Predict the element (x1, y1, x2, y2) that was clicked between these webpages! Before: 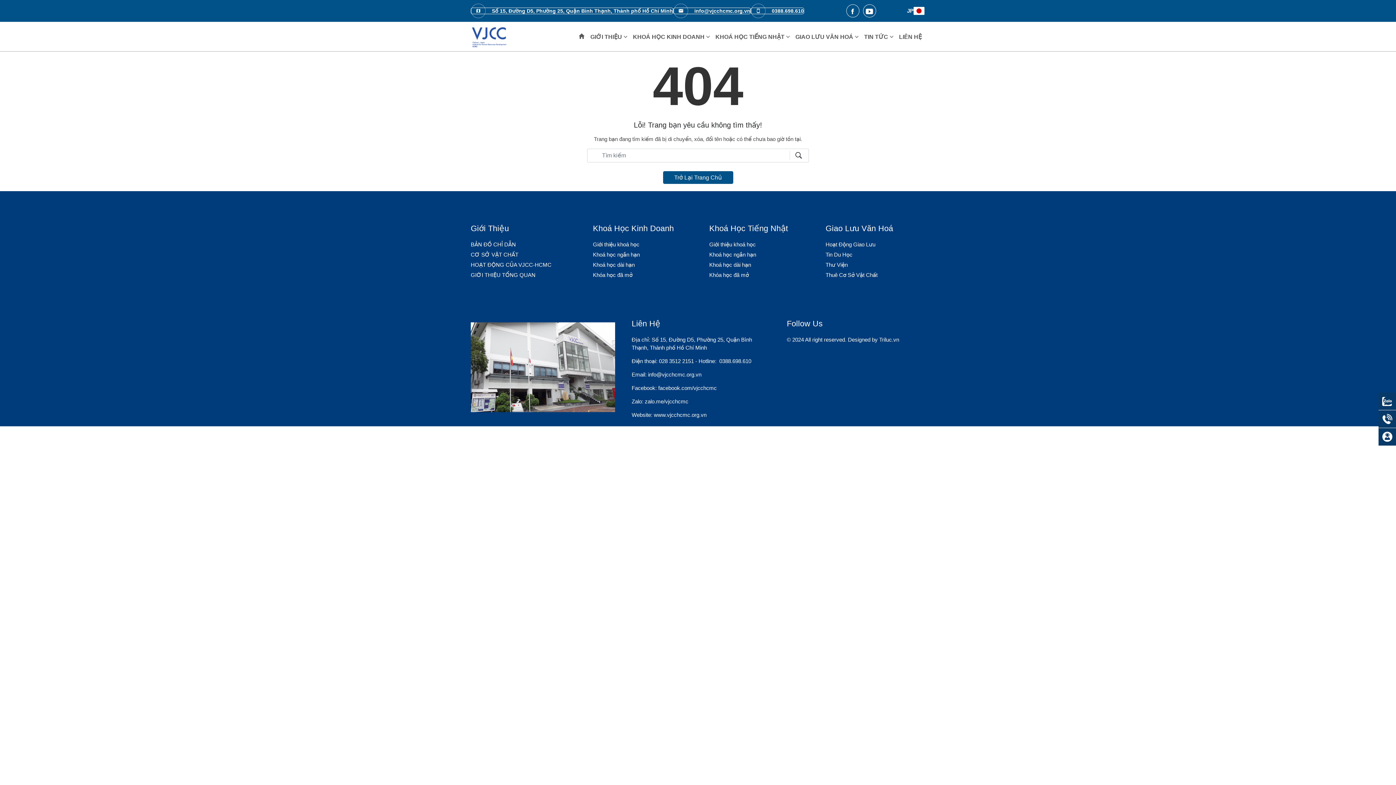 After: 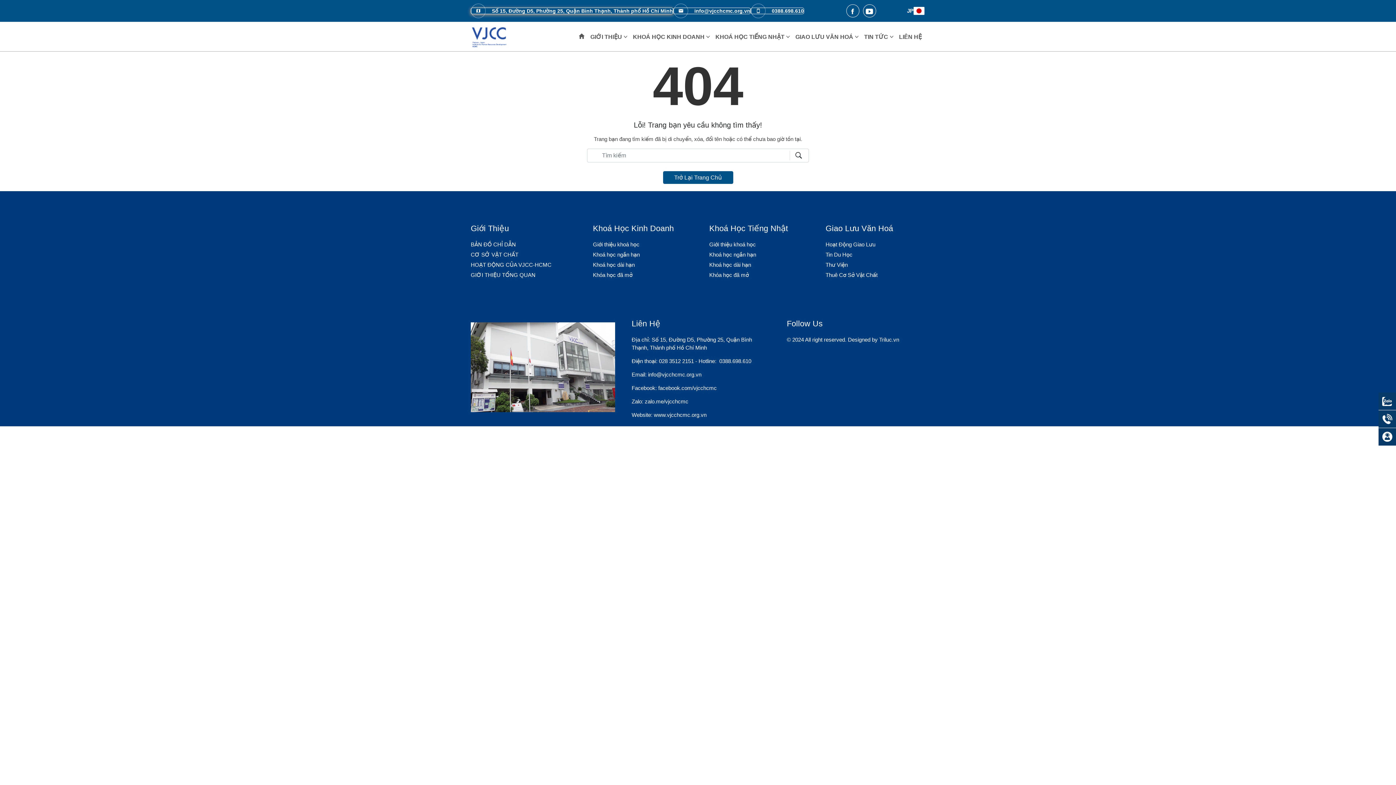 Action: label:  Số 15, Đường D5, Phường 25, Quận Bình Thạnh, Thành phố Hồ Chí Minh bbox: (470, 7, 673, 14)